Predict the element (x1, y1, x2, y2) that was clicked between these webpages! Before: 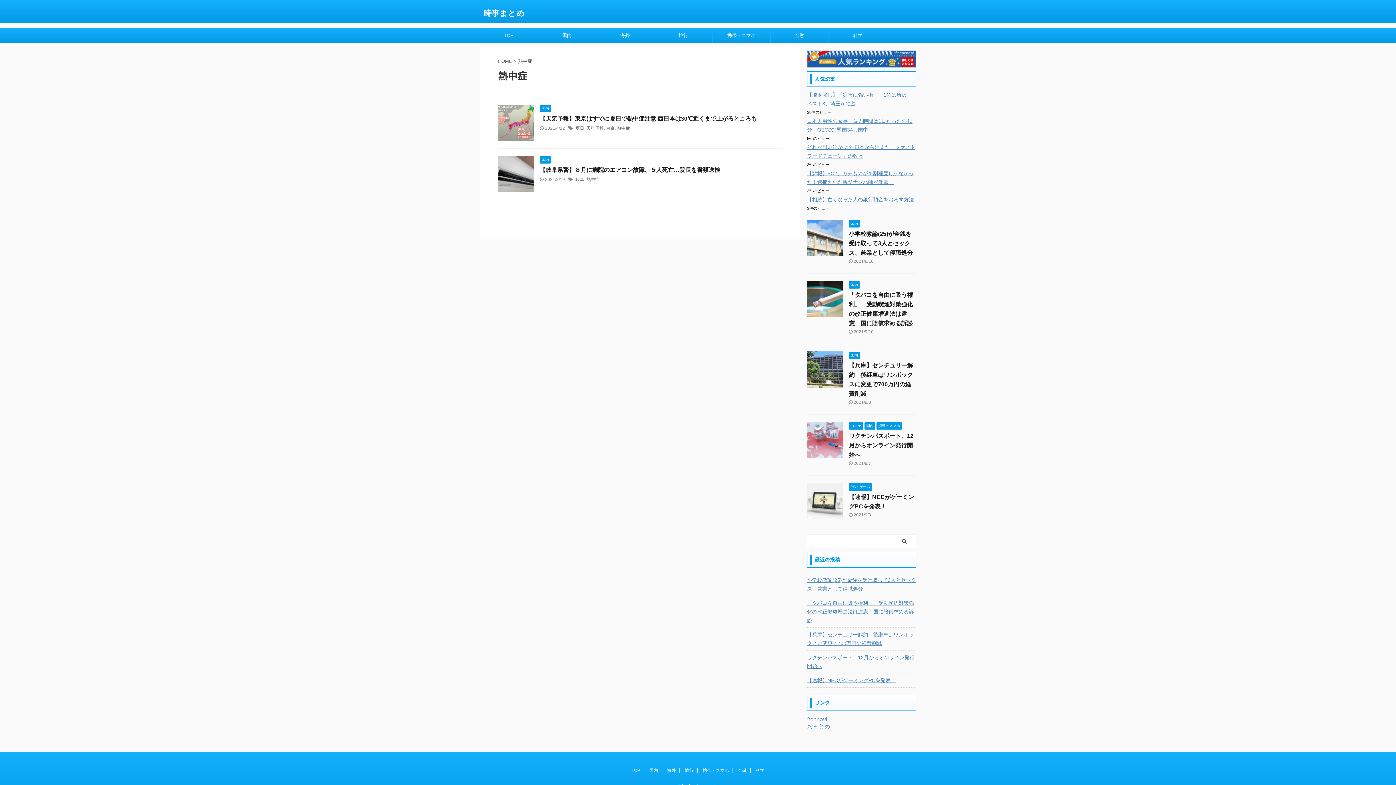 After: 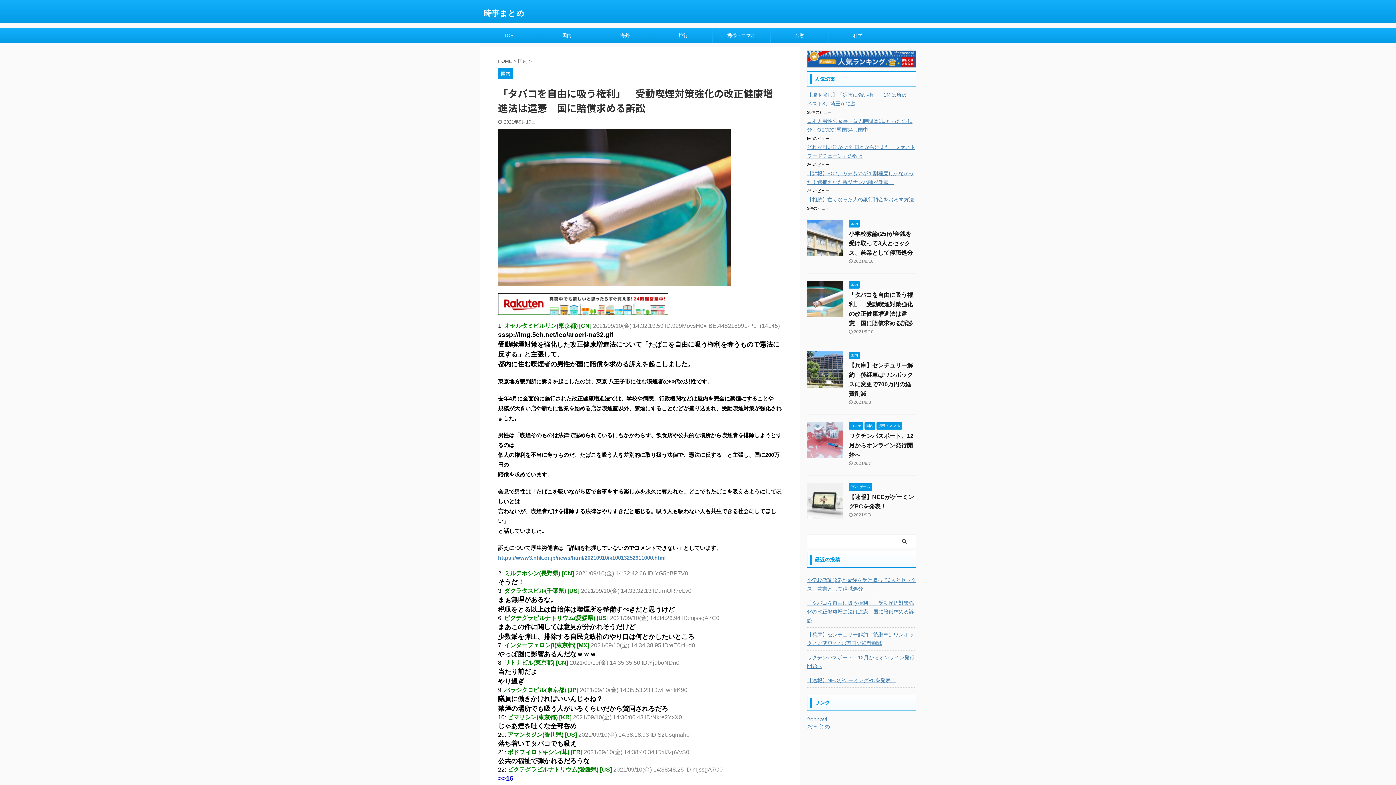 Action: bbox: (807, 596, 916, 626) label: 「タバコを自由に吸う権利」　受動喫煙対策強化の改正健康増進法は違憲　国に賠償求める訴訟